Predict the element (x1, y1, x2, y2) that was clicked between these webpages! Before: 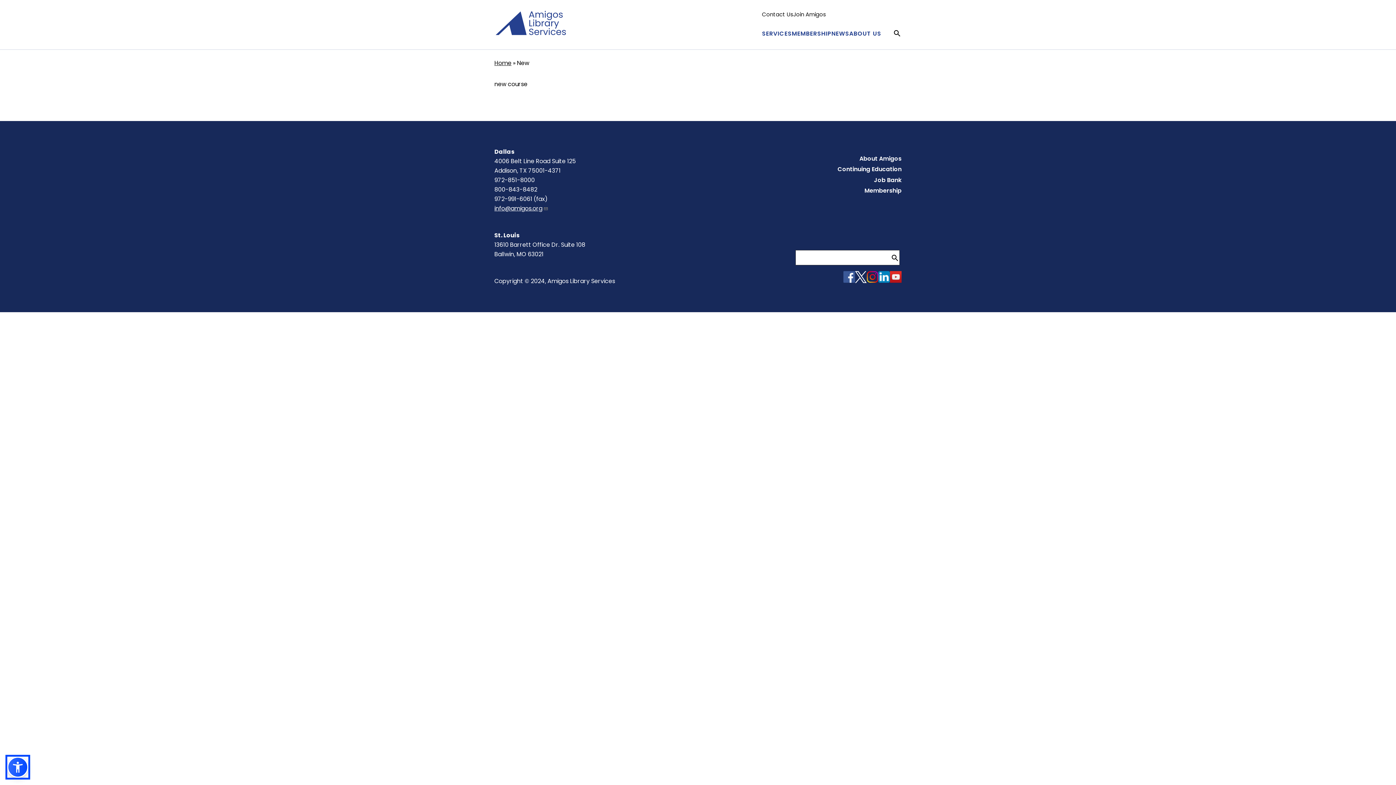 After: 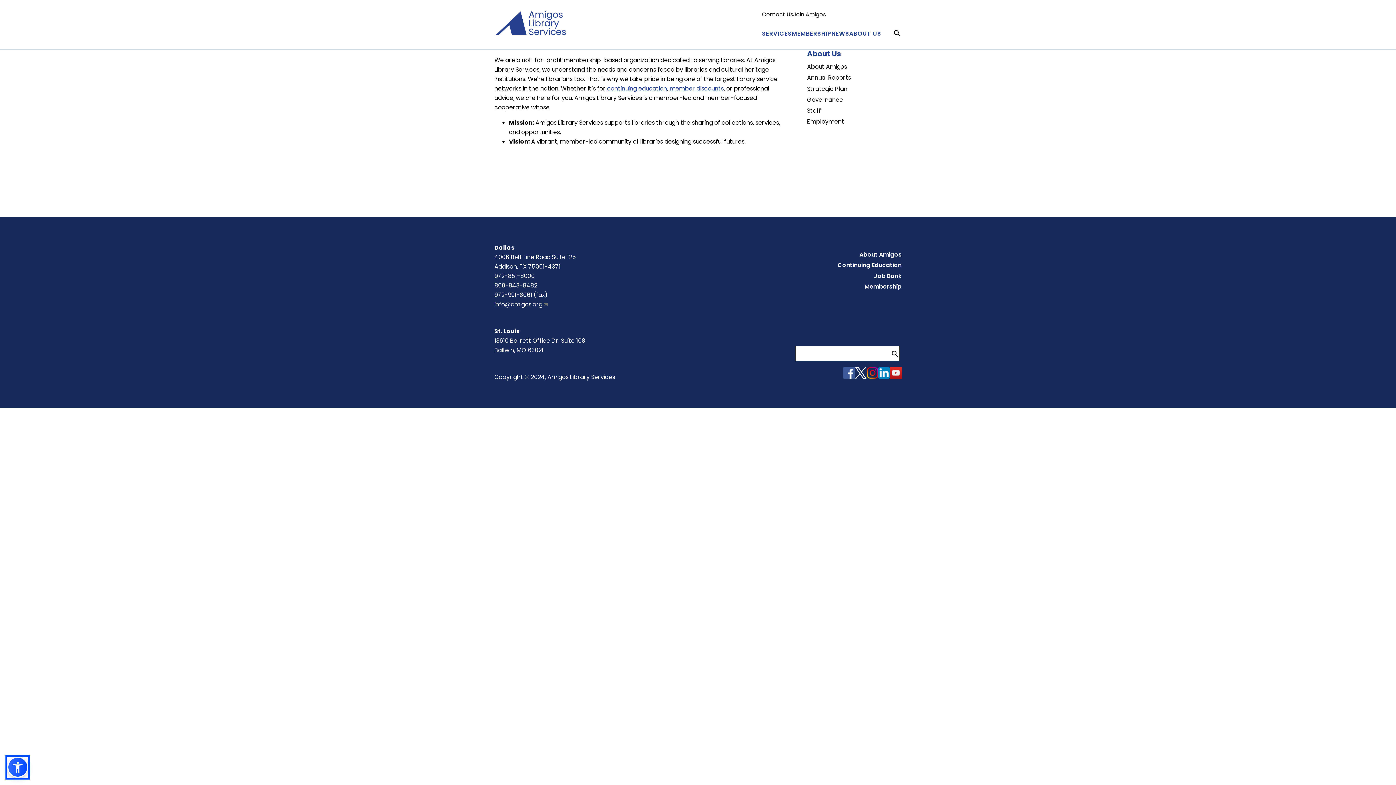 Action: label: ABOUT US bbox: (849, 29, 881, 37)